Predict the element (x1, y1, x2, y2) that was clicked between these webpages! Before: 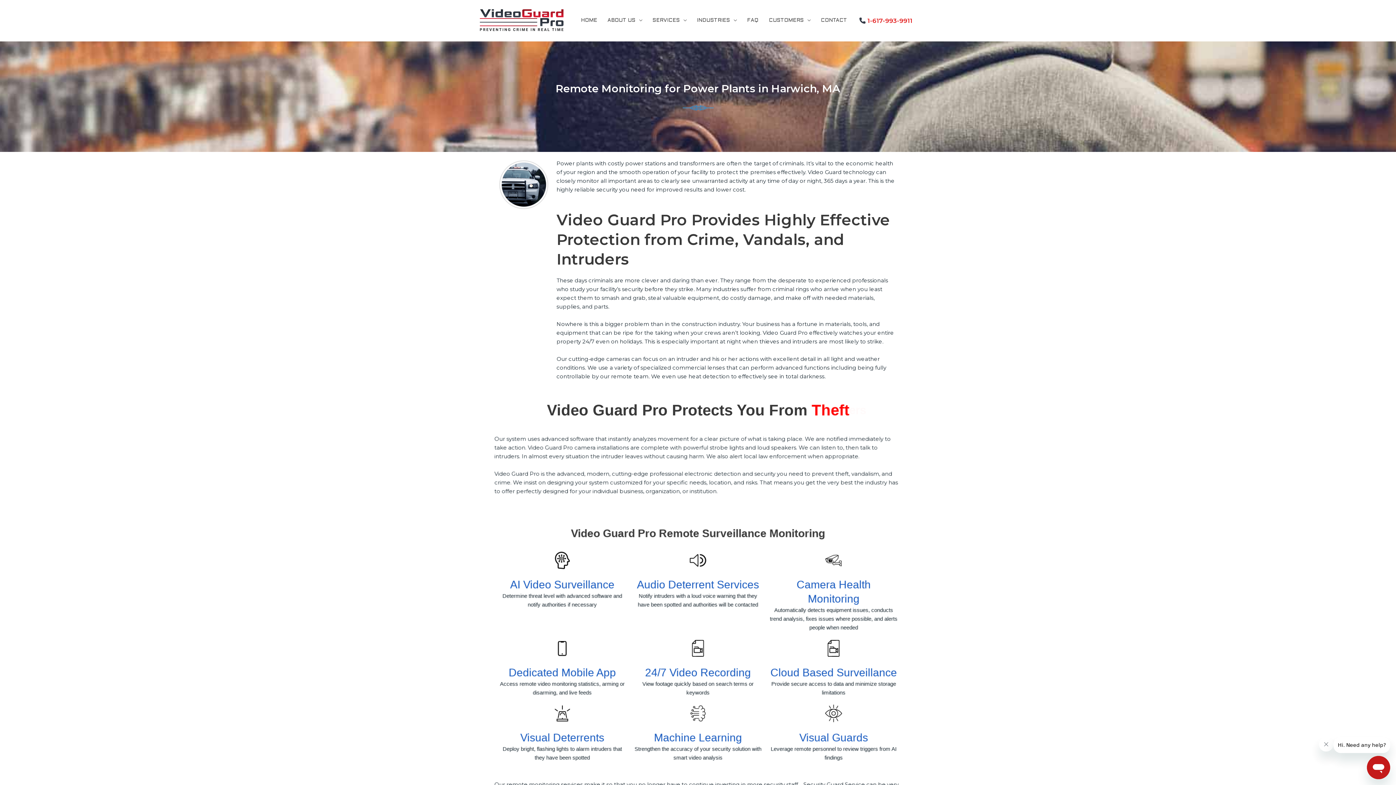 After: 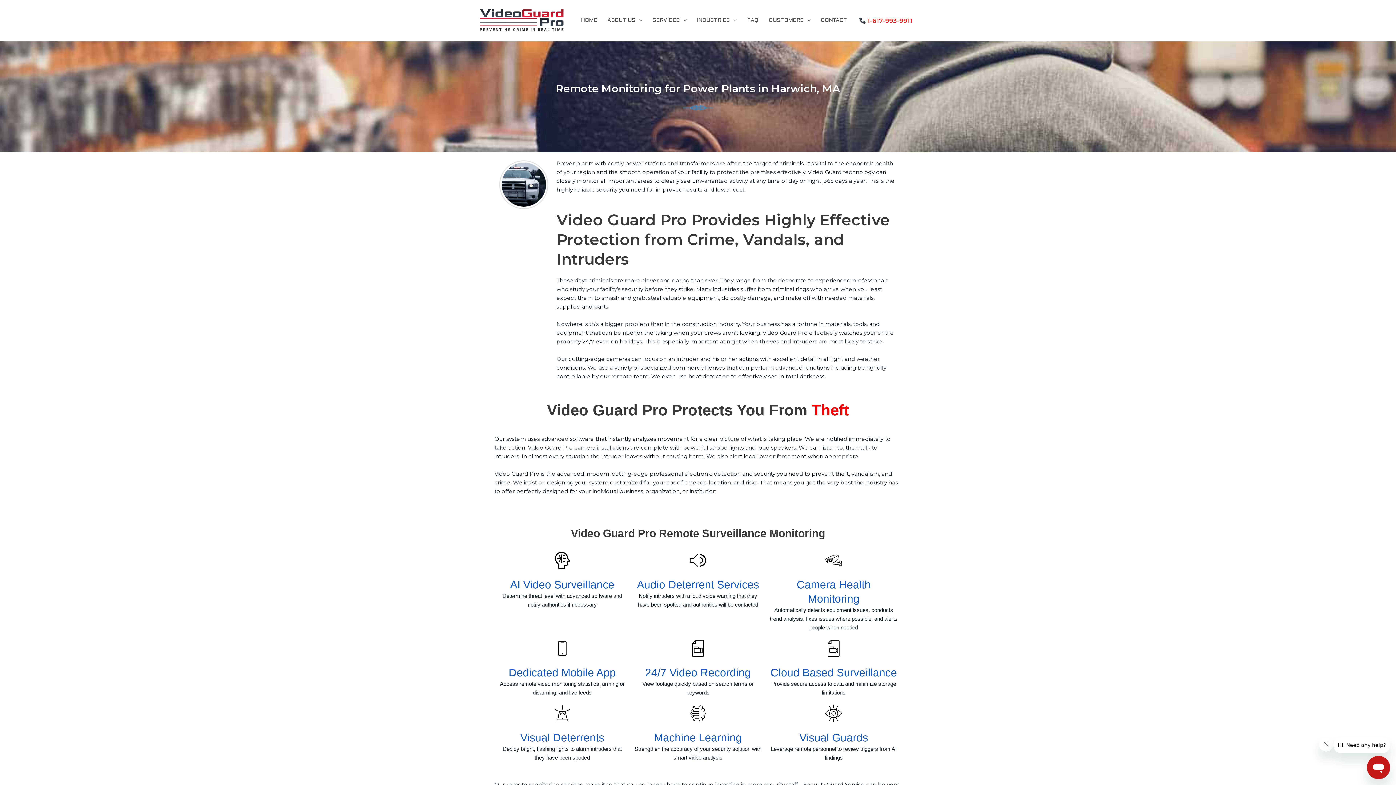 Action: bbox: (867, 17, 912, 24) label: 1-617-993-9911